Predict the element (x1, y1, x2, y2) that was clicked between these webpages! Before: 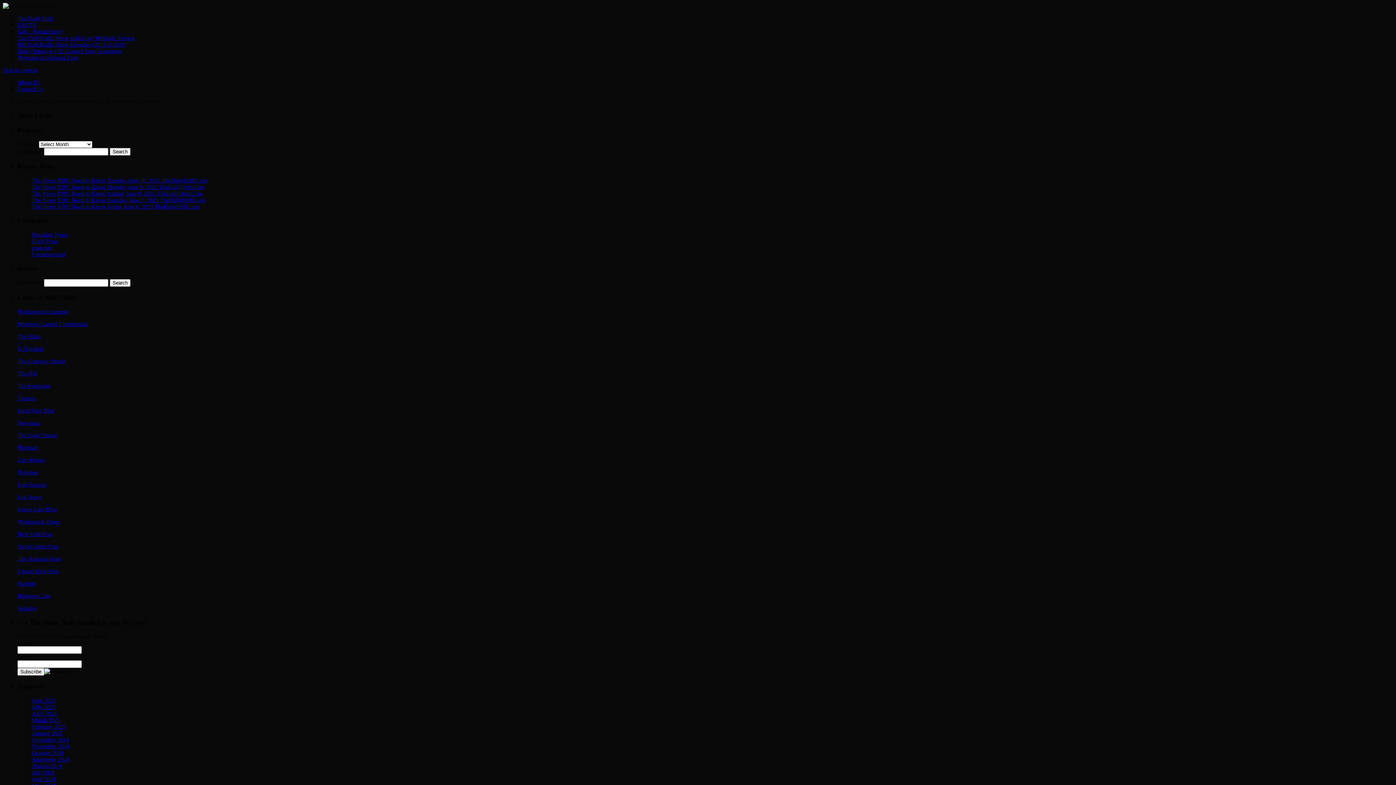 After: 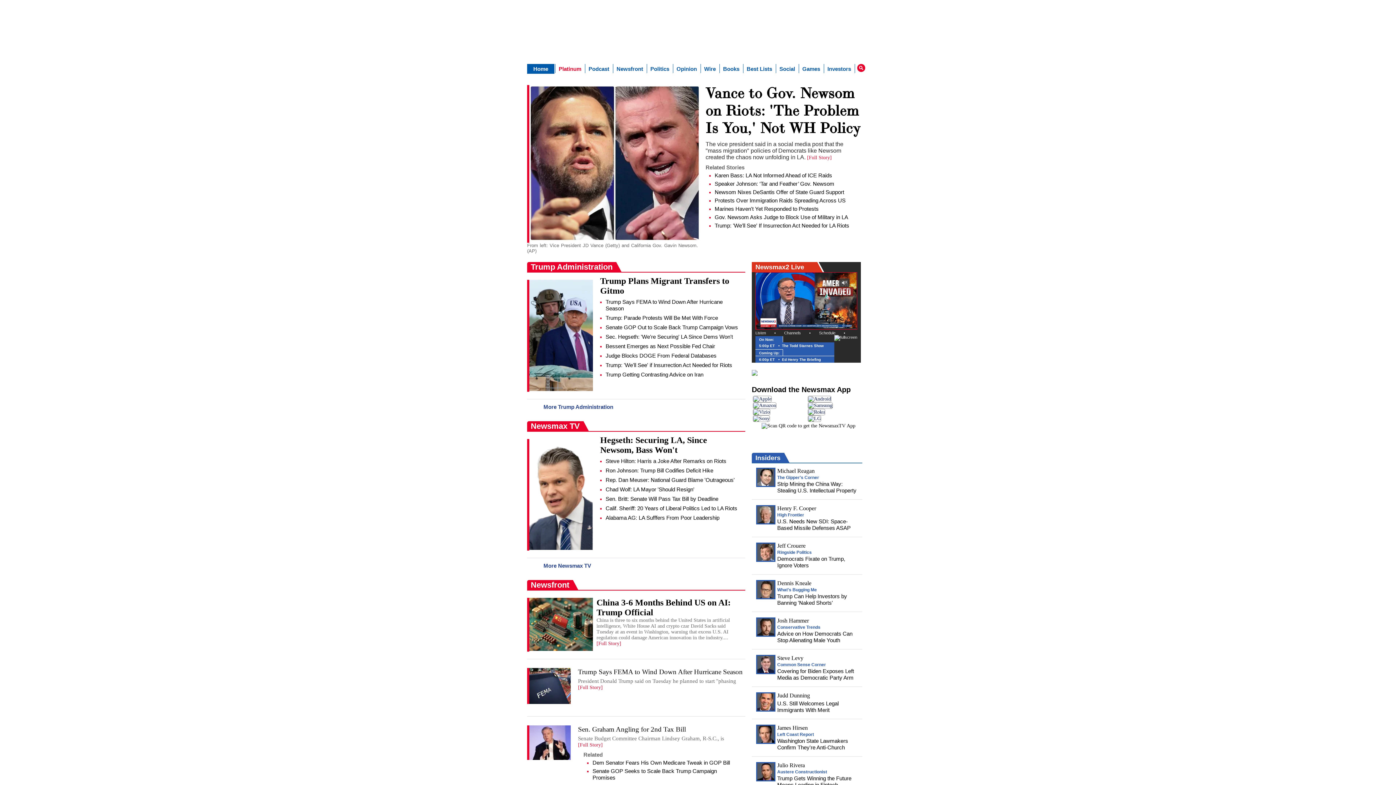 Action: label: Newsmax bbox: (17, 419, 40, 426)